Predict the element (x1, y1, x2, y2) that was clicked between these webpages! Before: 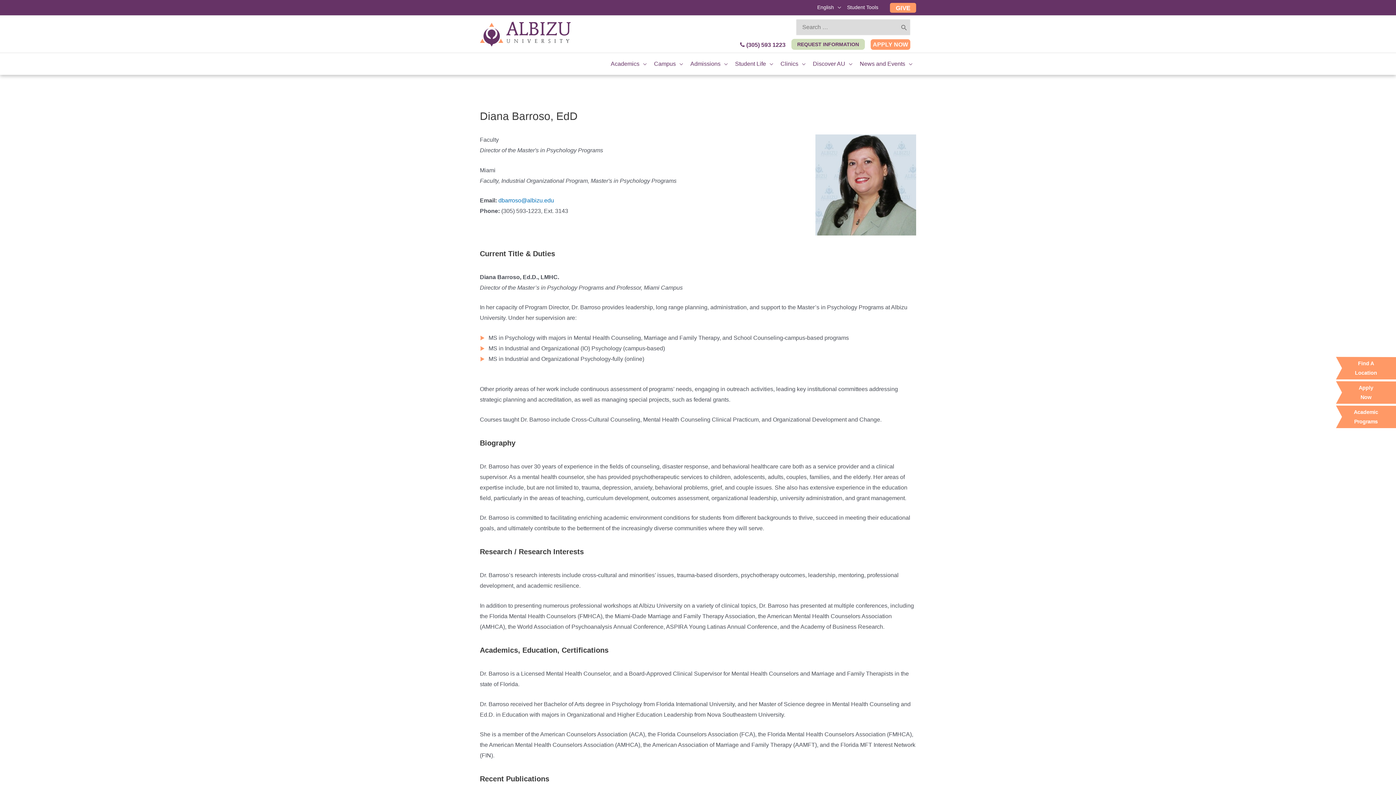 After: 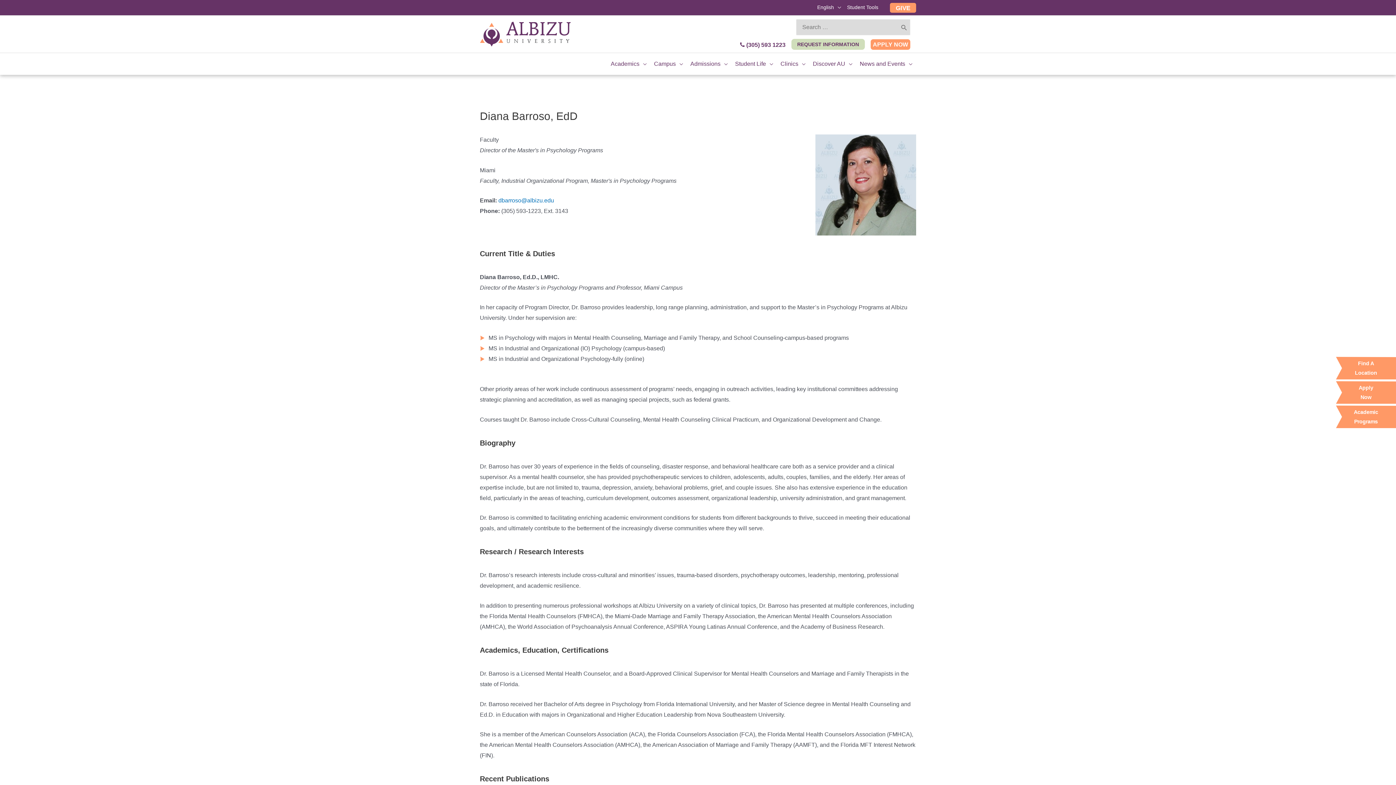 Action: label: English bbox: (817, 1, 841, 15)